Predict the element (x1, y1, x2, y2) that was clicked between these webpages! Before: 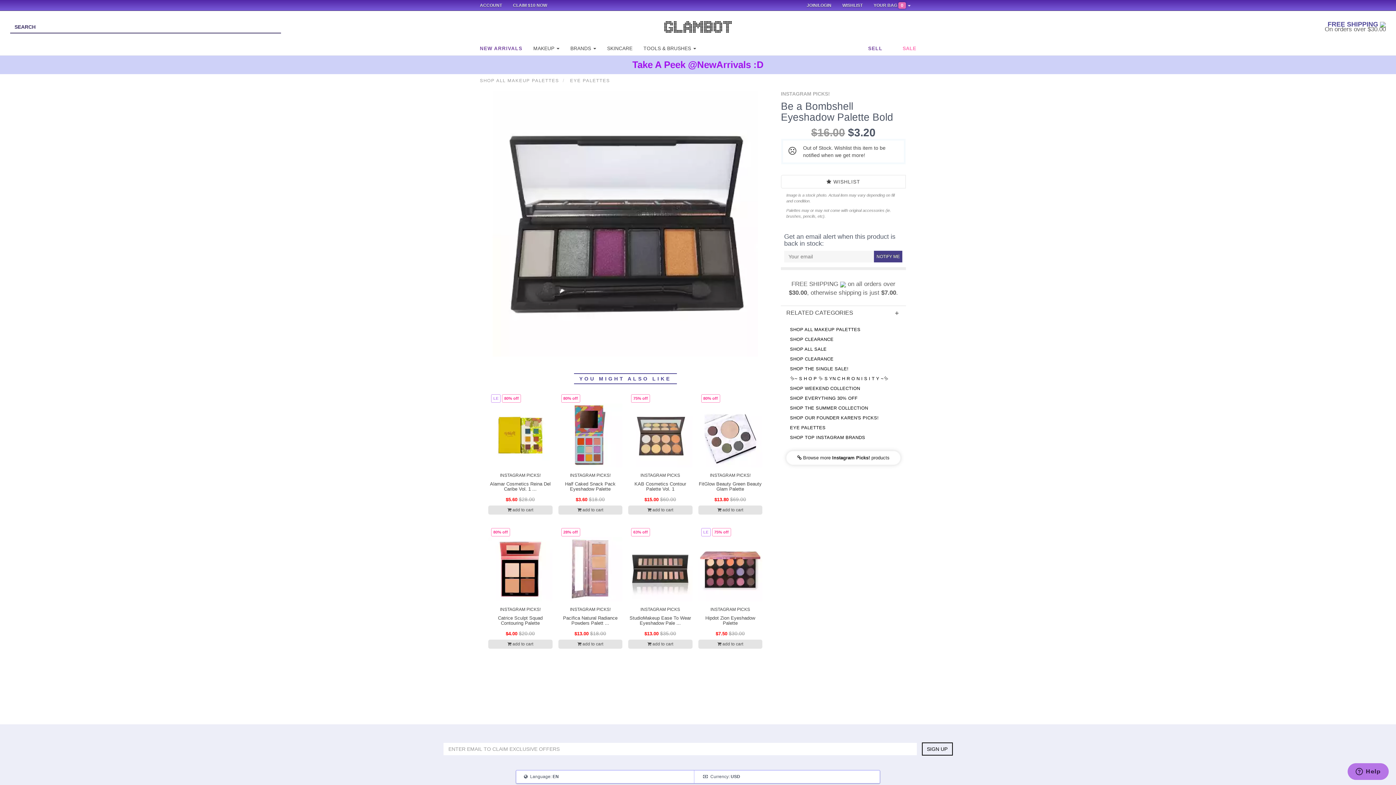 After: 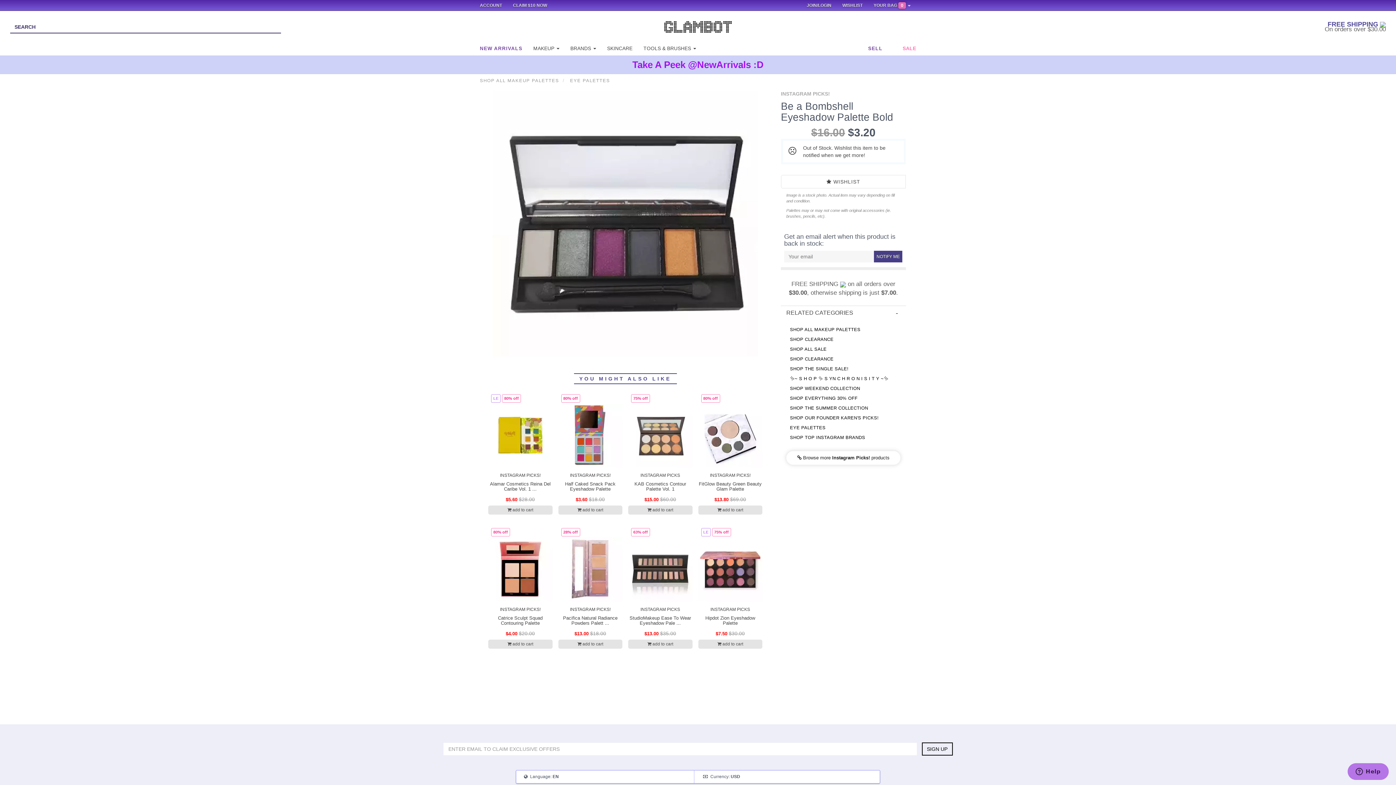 Action: bbox: (786, 309, 853, 316) label: RELATED CATEGORIES